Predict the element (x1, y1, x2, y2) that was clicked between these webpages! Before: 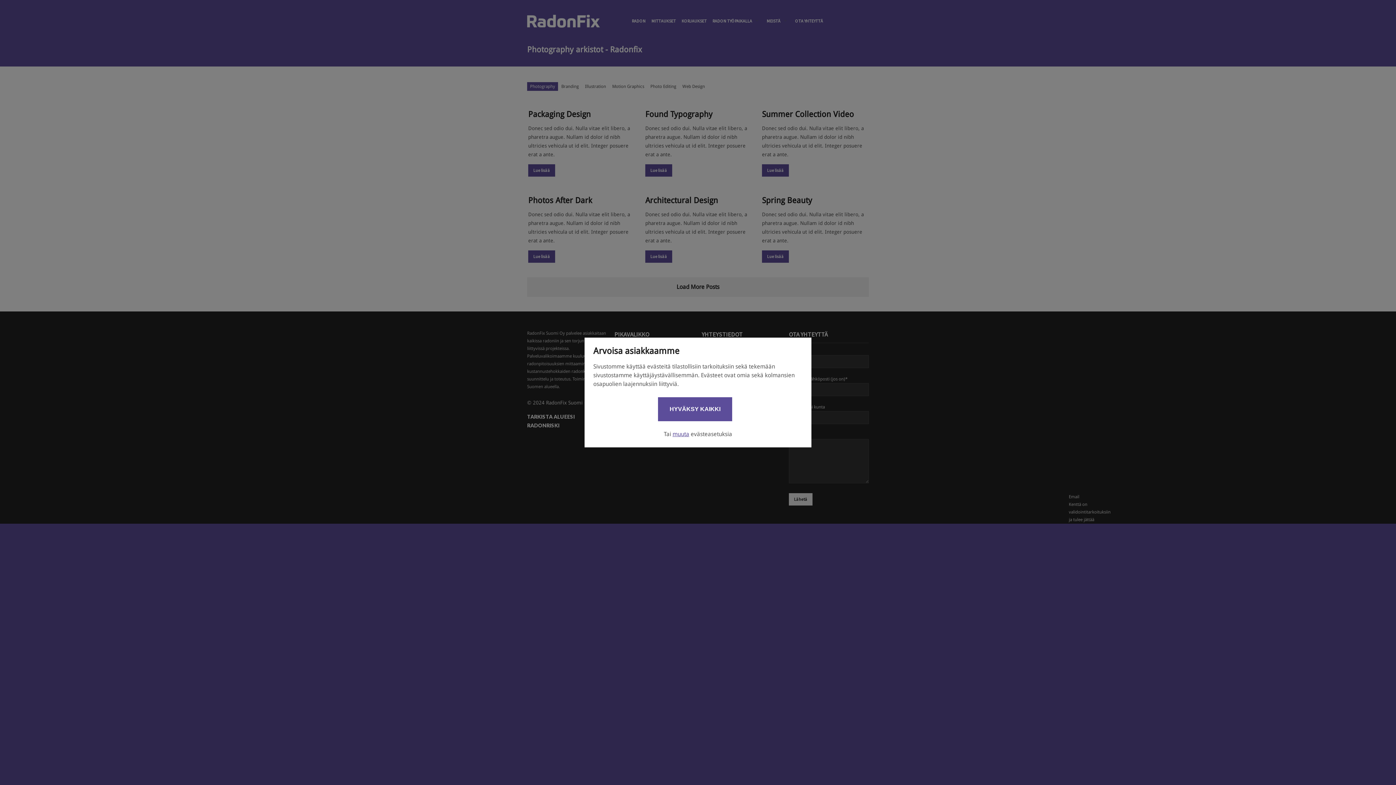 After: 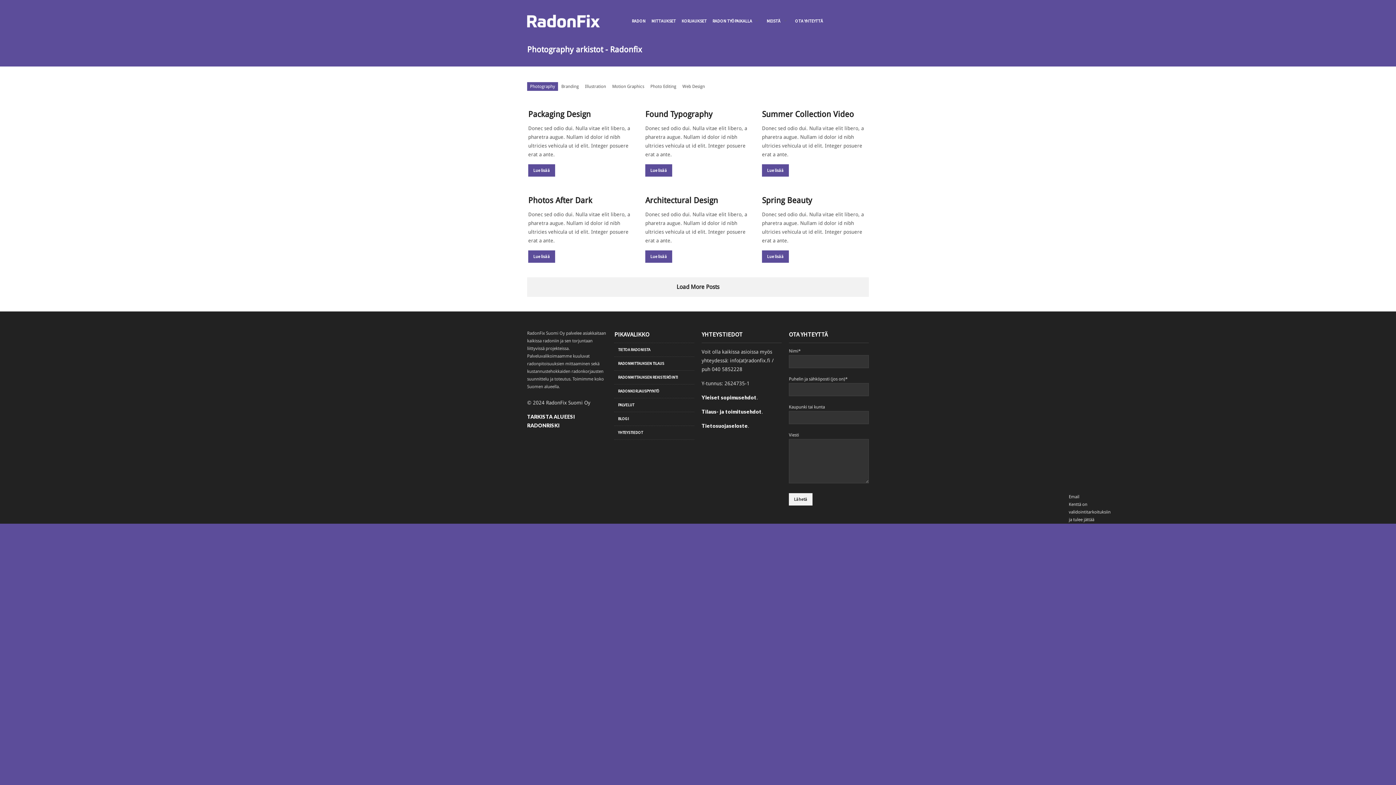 Action: bbox: (658, 397, 732, 421) label: HYVÄKSY KAIKKI